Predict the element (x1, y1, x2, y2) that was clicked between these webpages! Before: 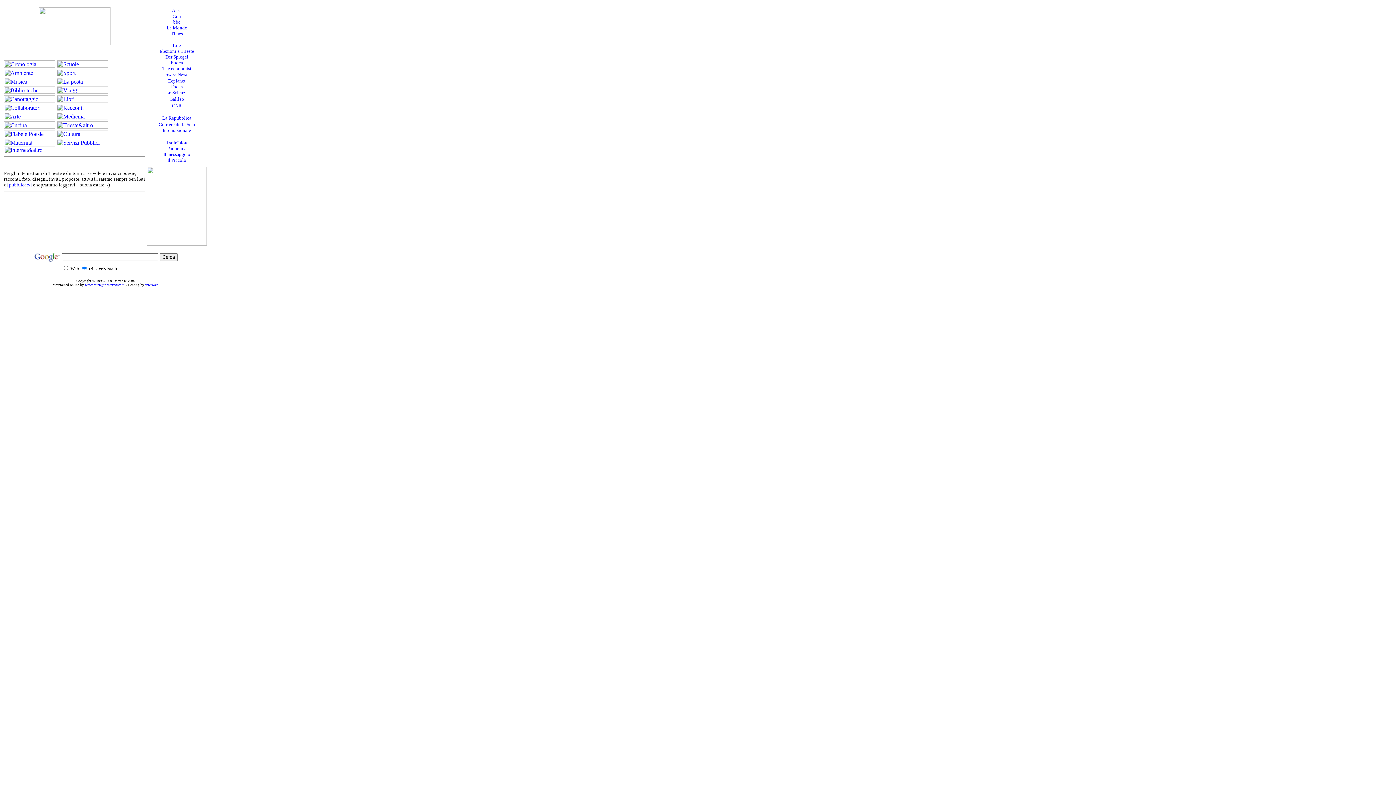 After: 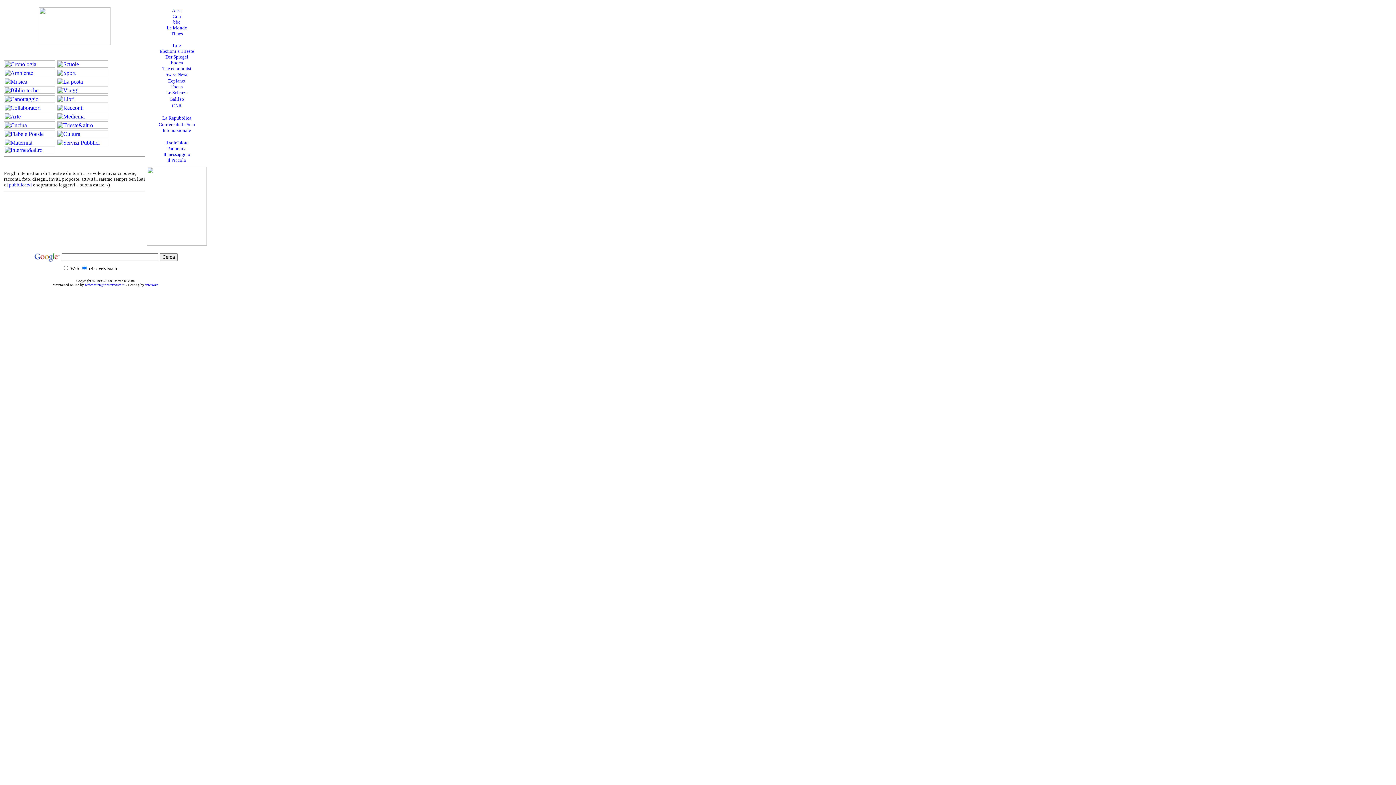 Action: bbox: (56, 76, 108, 82)